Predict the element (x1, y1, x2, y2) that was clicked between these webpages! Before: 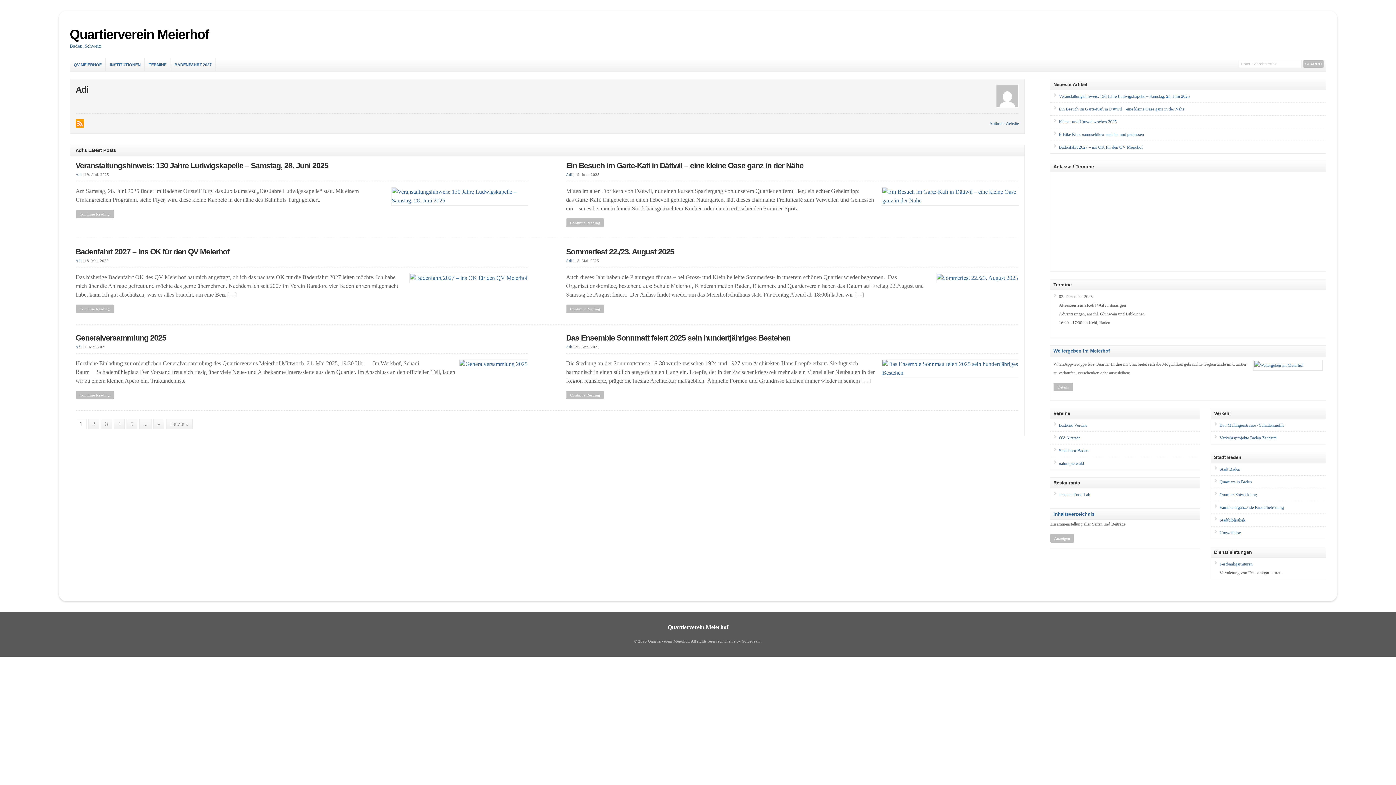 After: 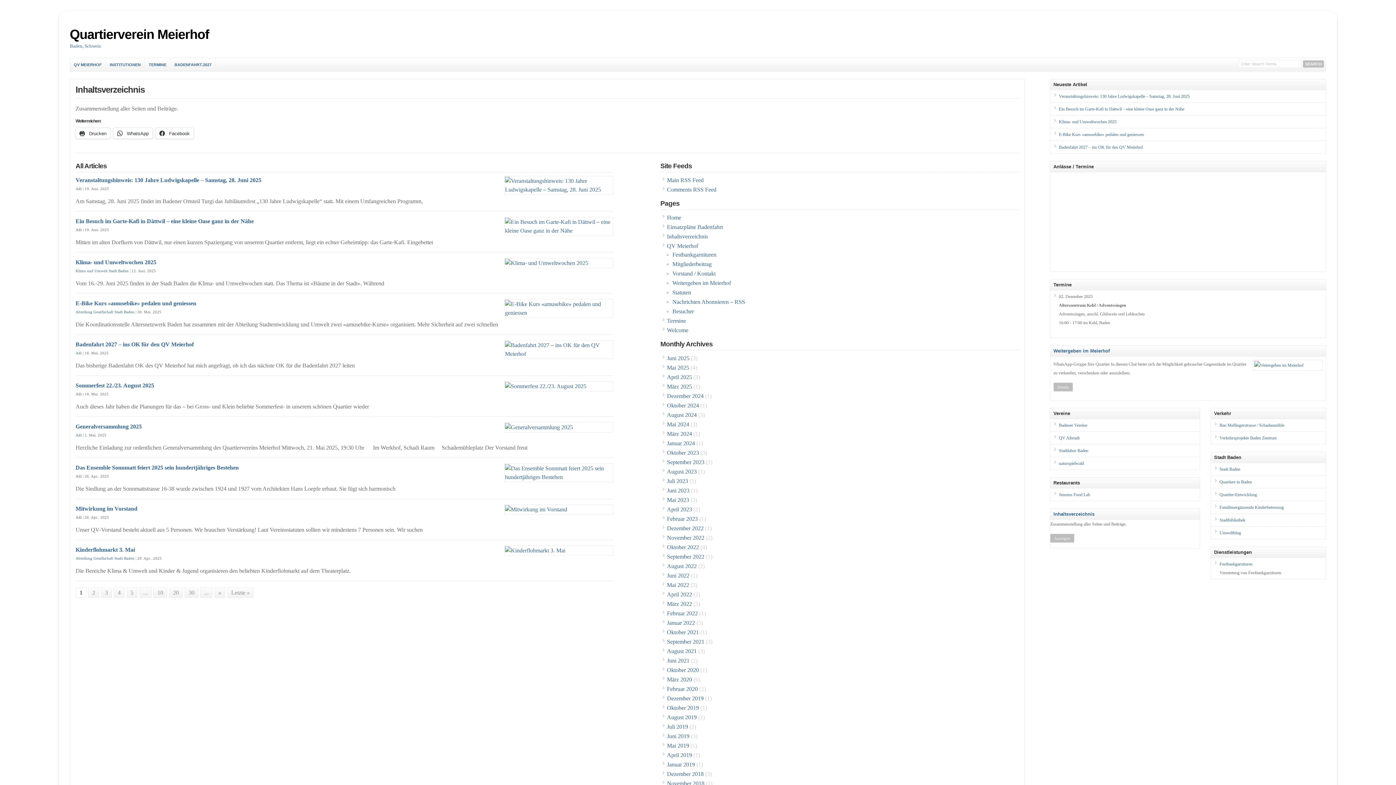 Action: label: Inhaltsverzeichnis bbox: (1053, 511, 1094, 517)